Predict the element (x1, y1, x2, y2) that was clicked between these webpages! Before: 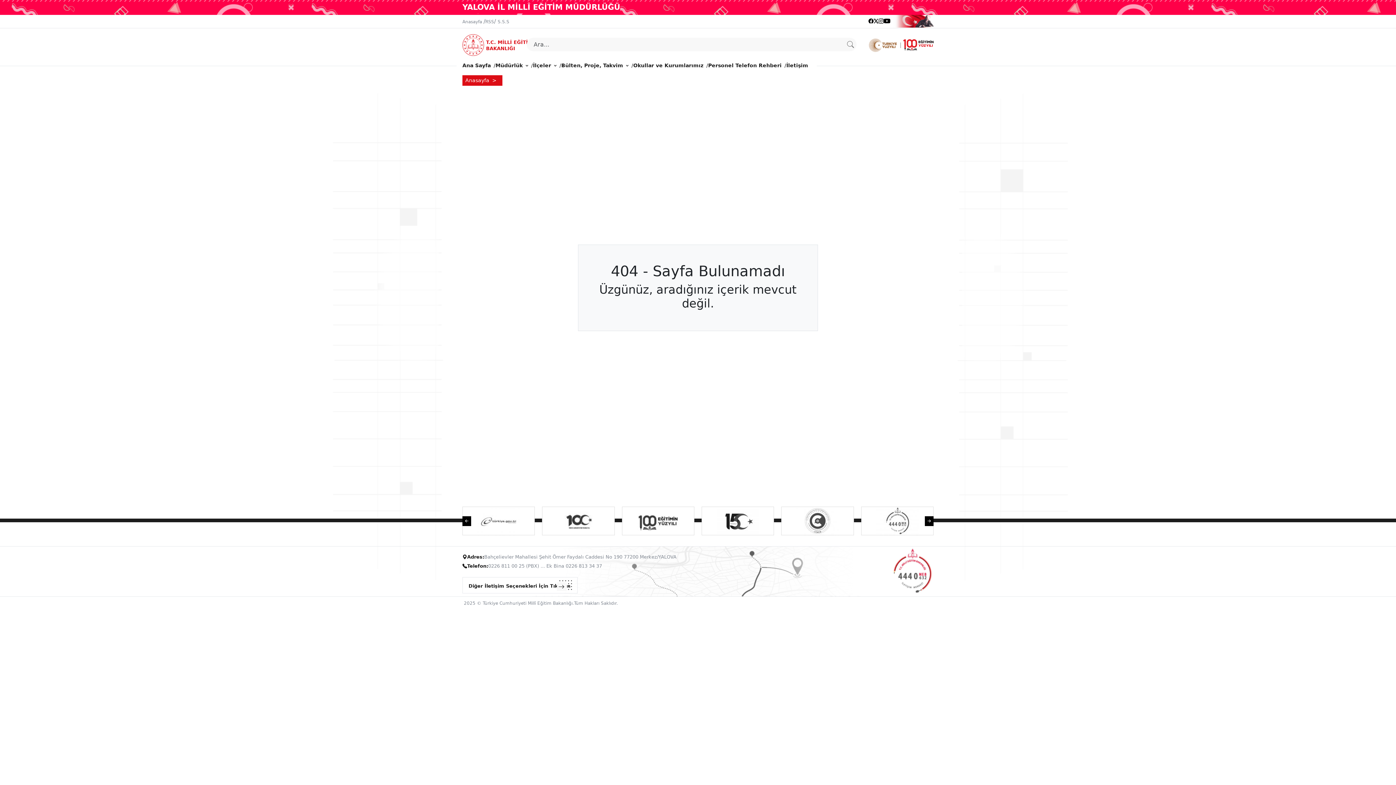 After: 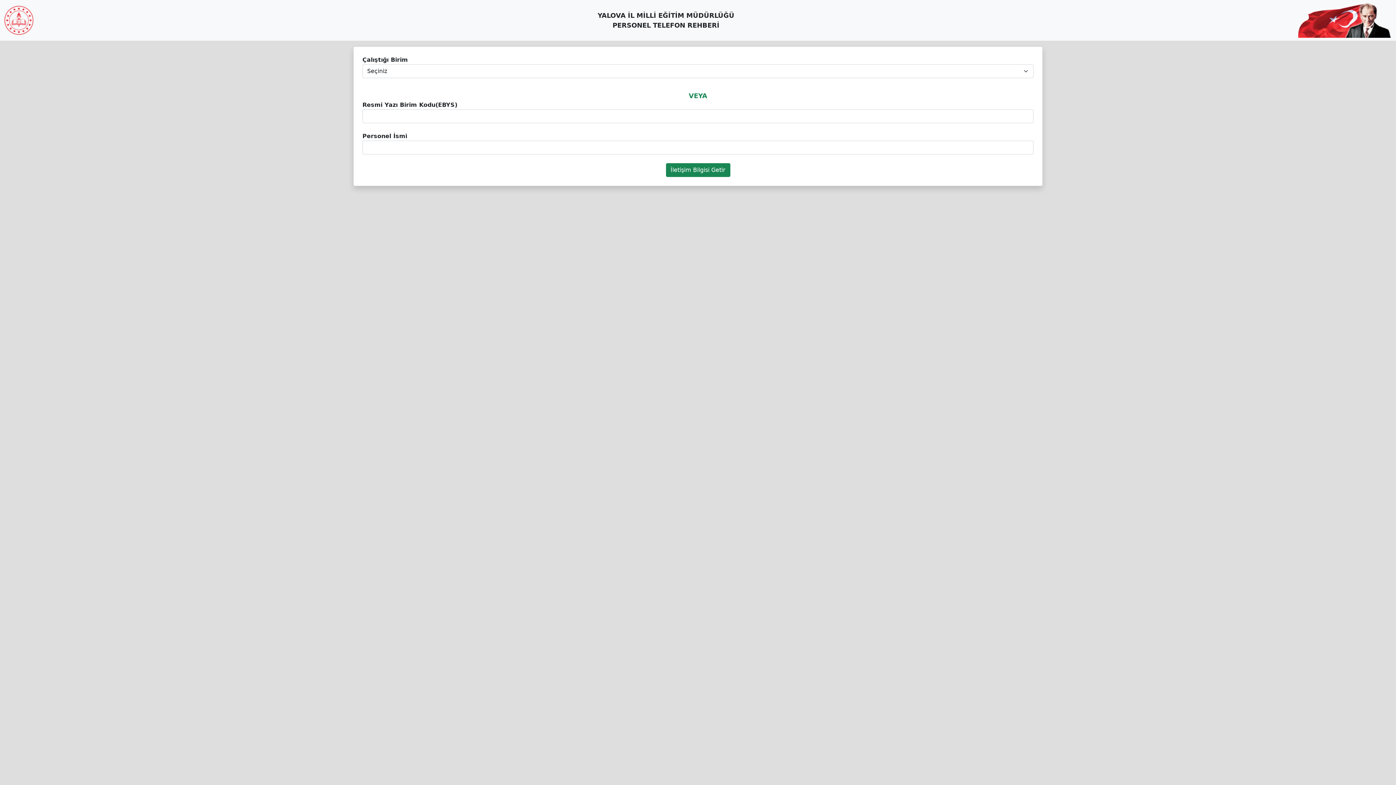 Action: label: Personel Telefon Rehberi bbox: (708, 58, 781, 72)